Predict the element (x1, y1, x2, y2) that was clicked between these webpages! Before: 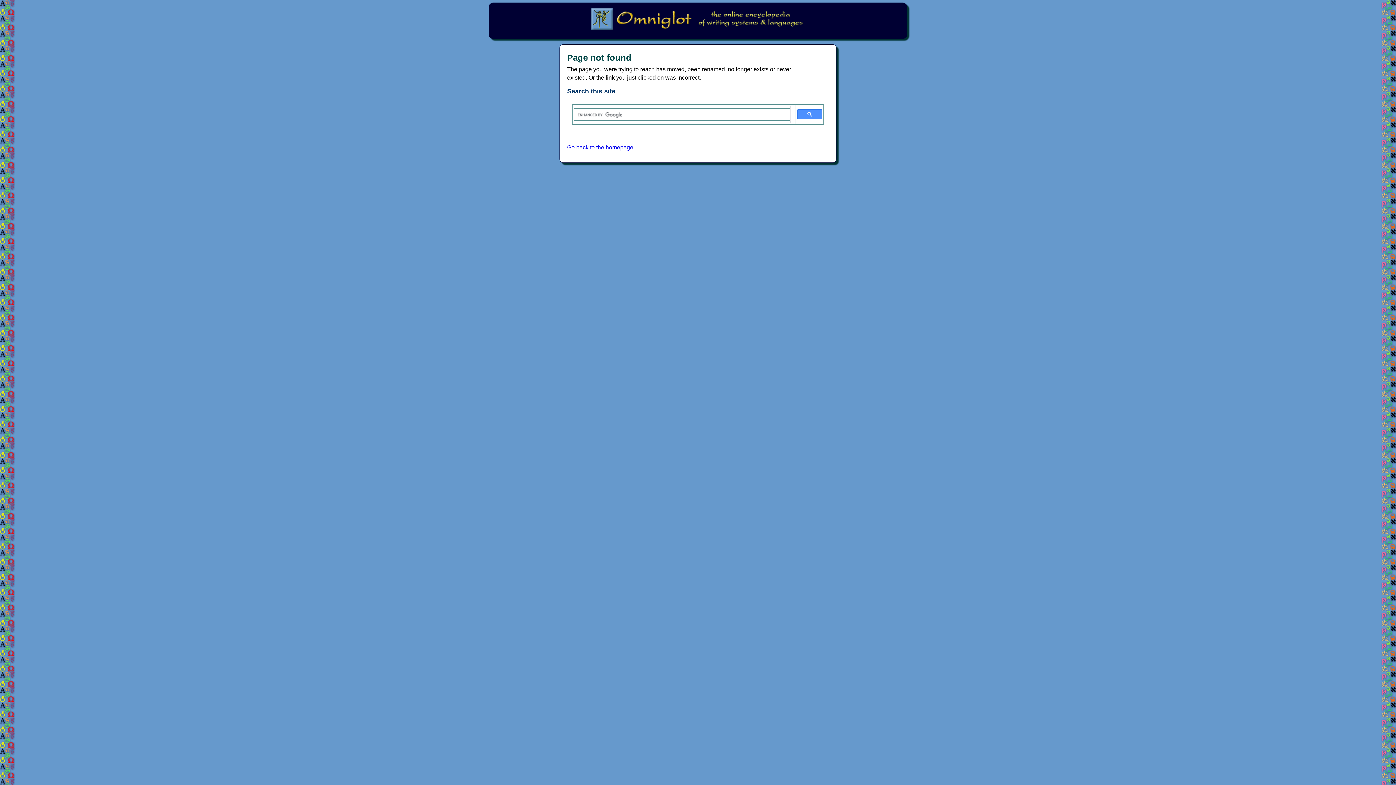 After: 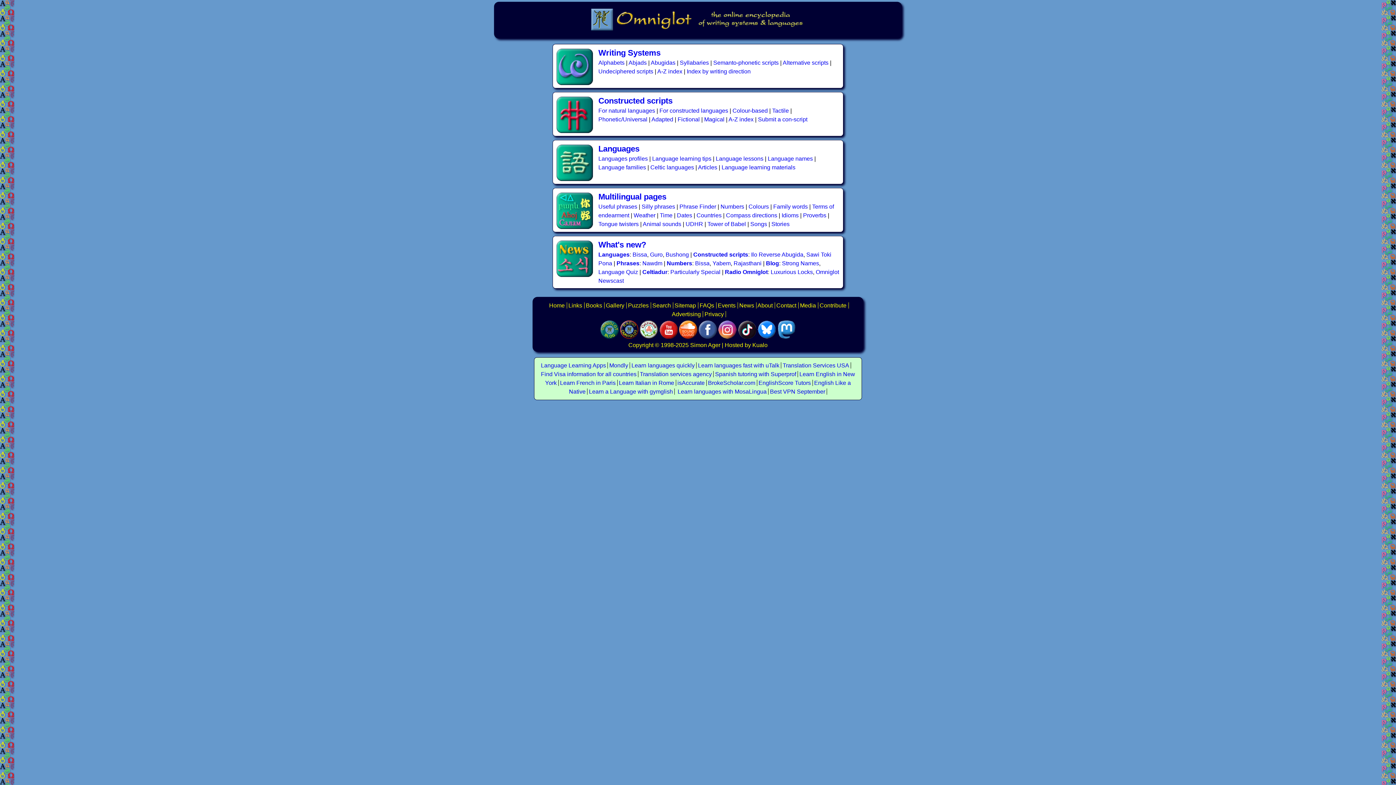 Action: bbox: (589, 28, 807, 34)